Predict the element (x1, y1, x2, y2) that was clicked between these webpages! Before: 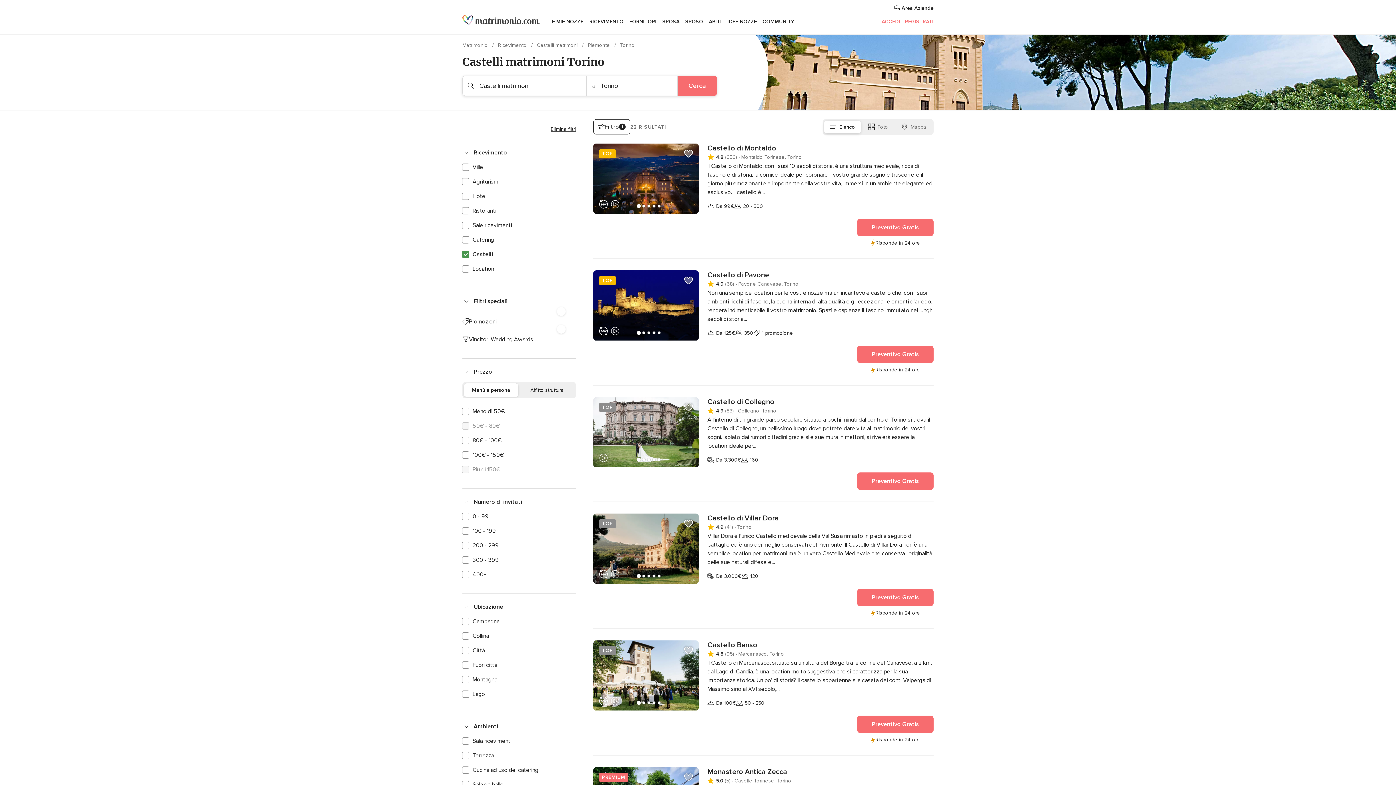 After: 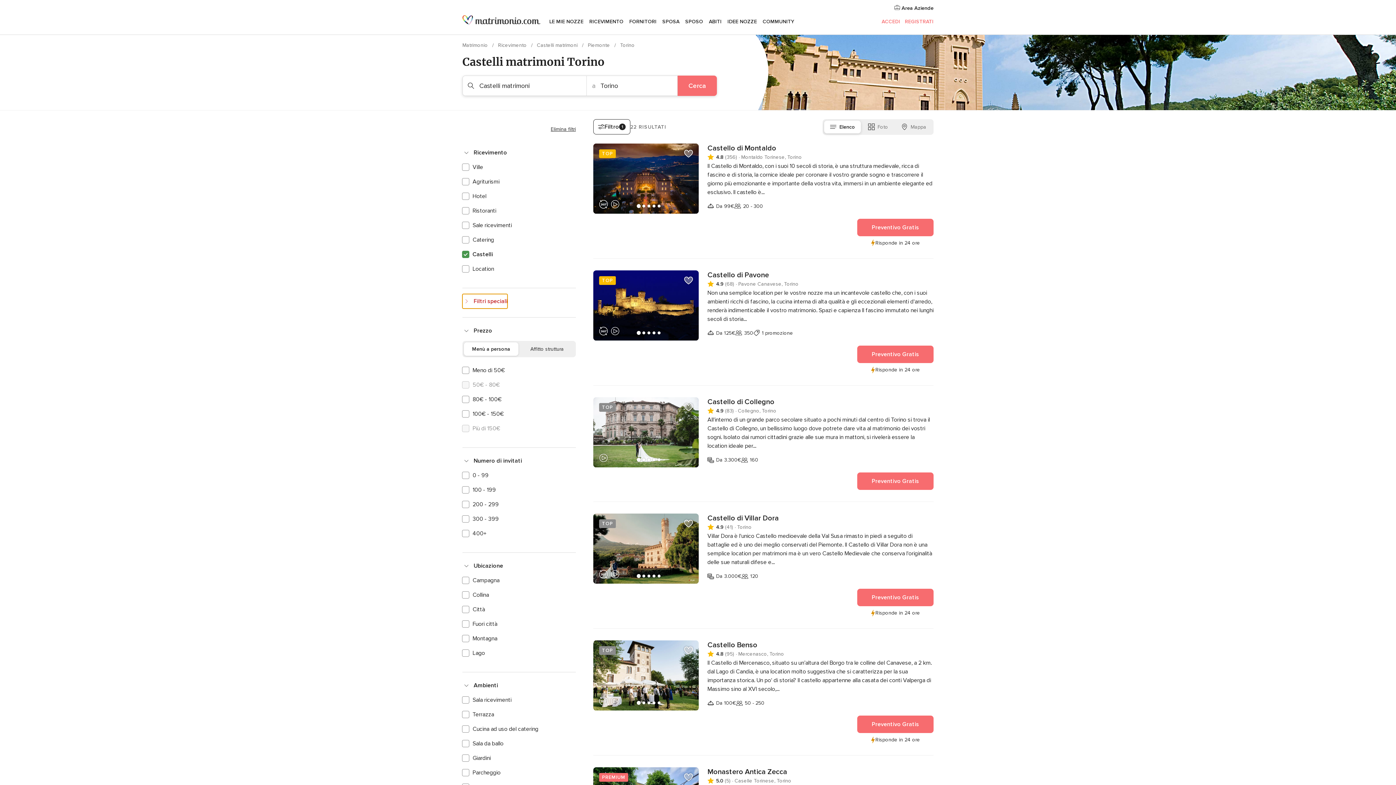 Action: label: Filtri speciali bbox: (462, 294, 507, 308)